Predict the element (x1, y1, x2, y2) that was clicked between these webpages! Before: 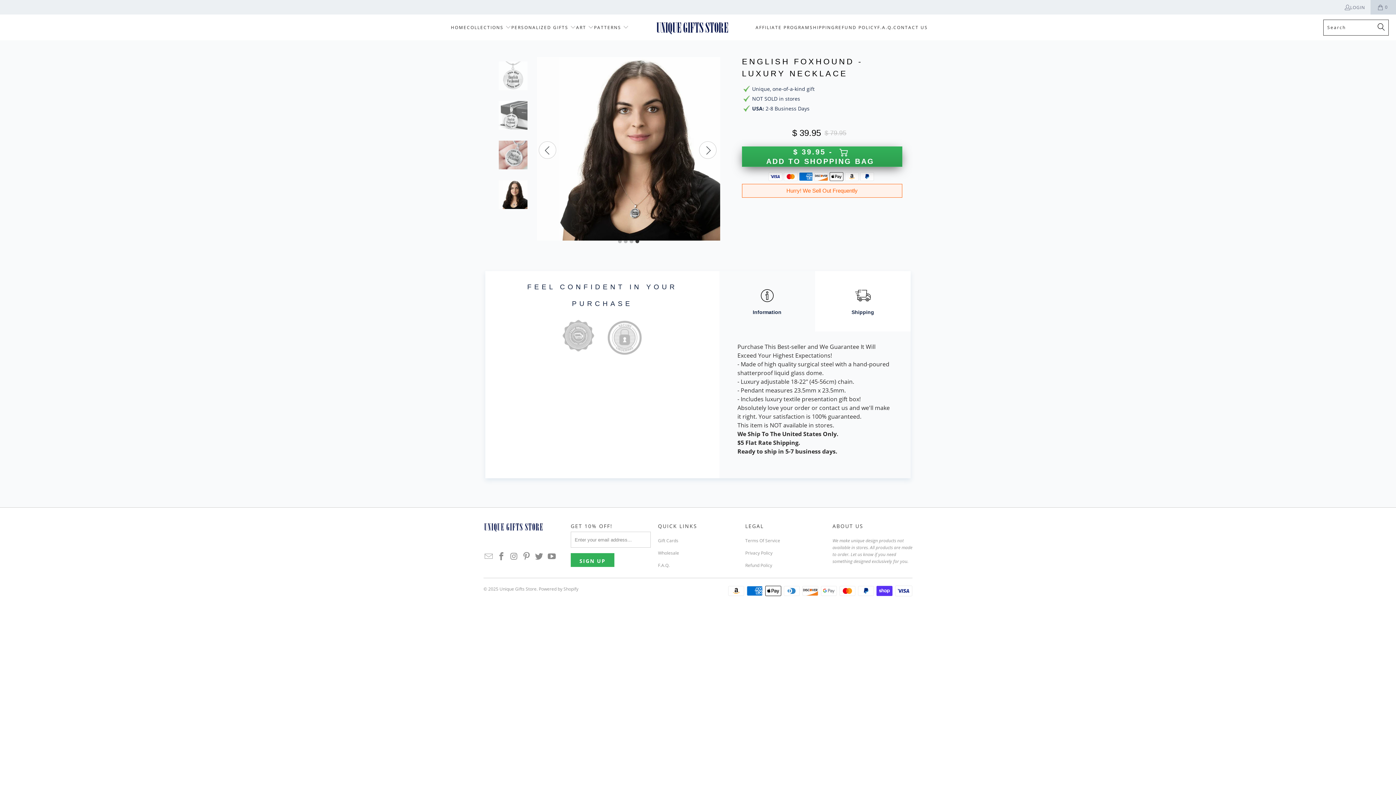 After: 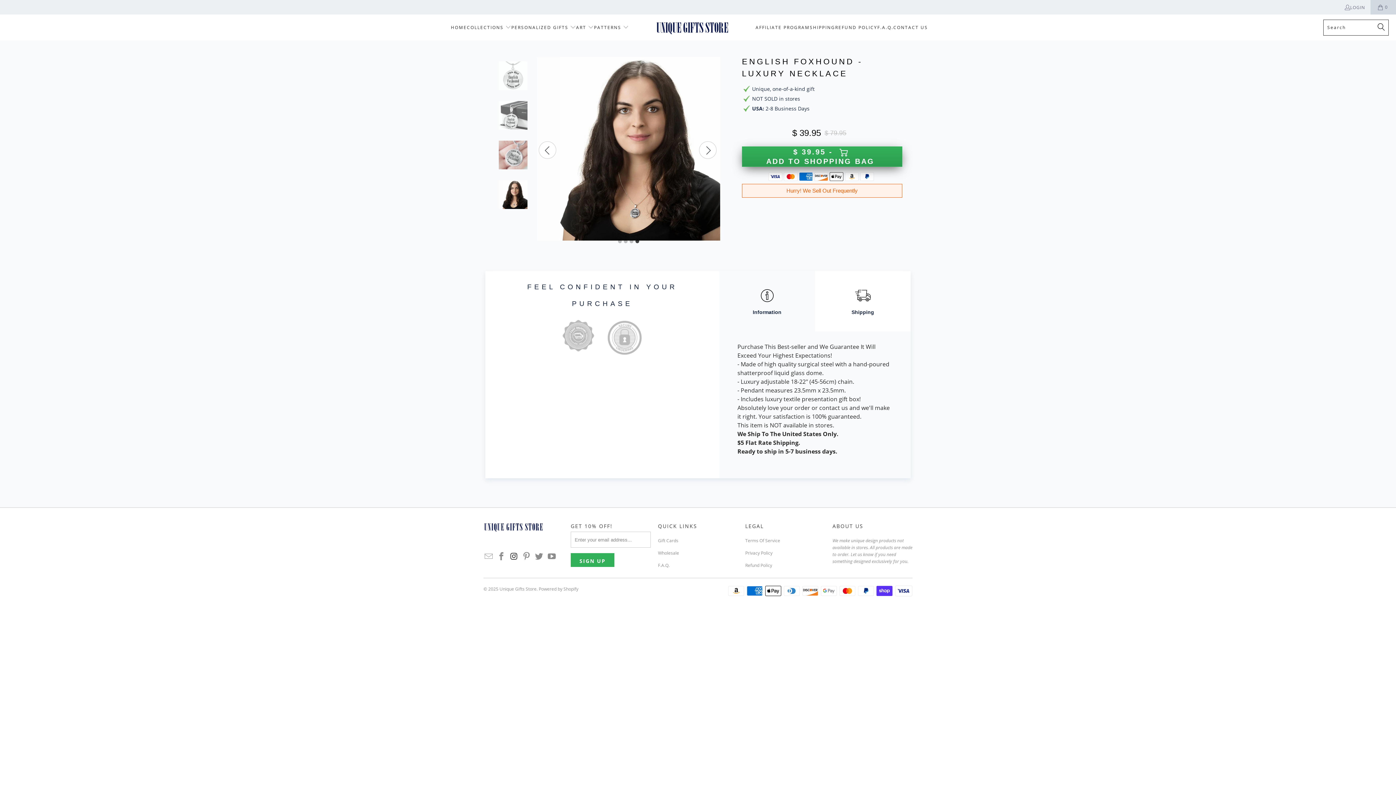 Action: bbox: (508, 552, 519, 560)